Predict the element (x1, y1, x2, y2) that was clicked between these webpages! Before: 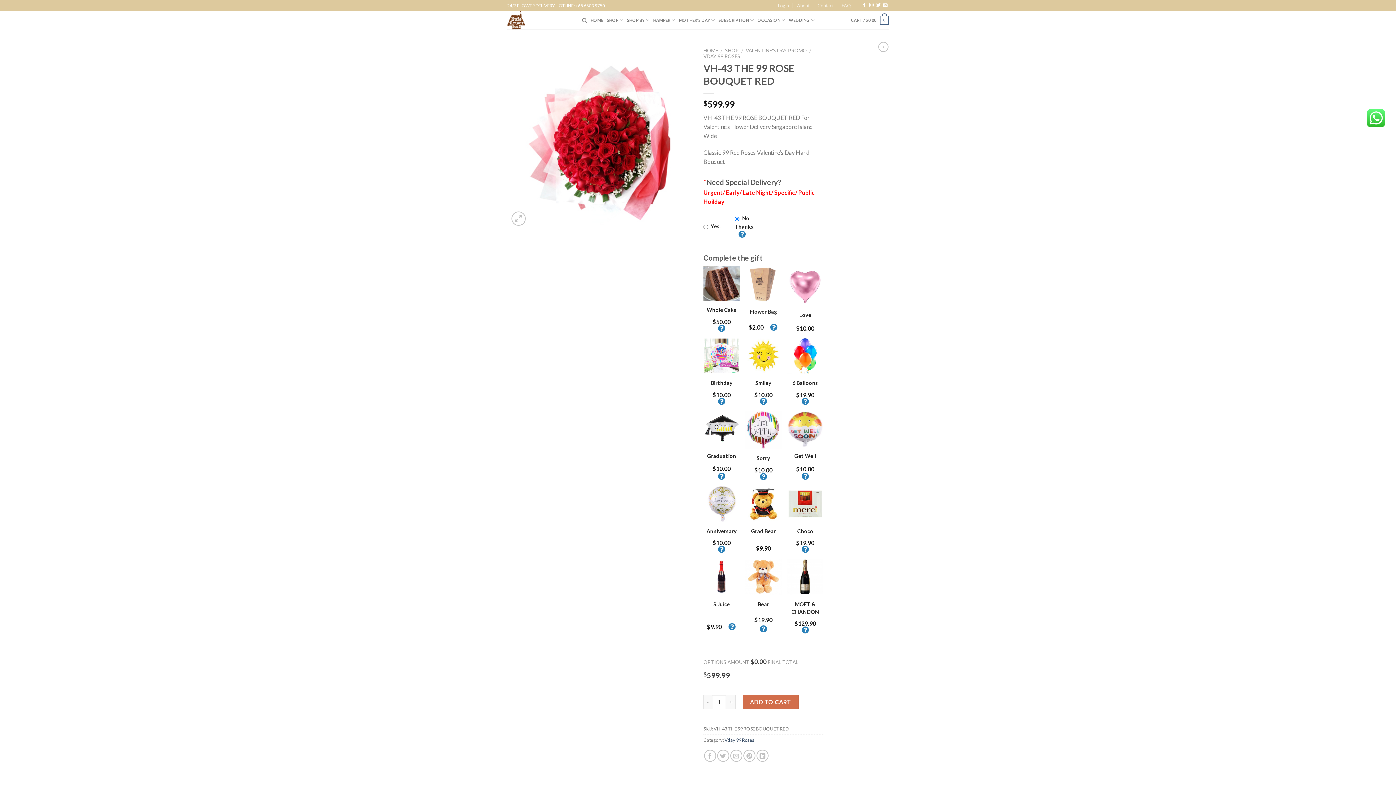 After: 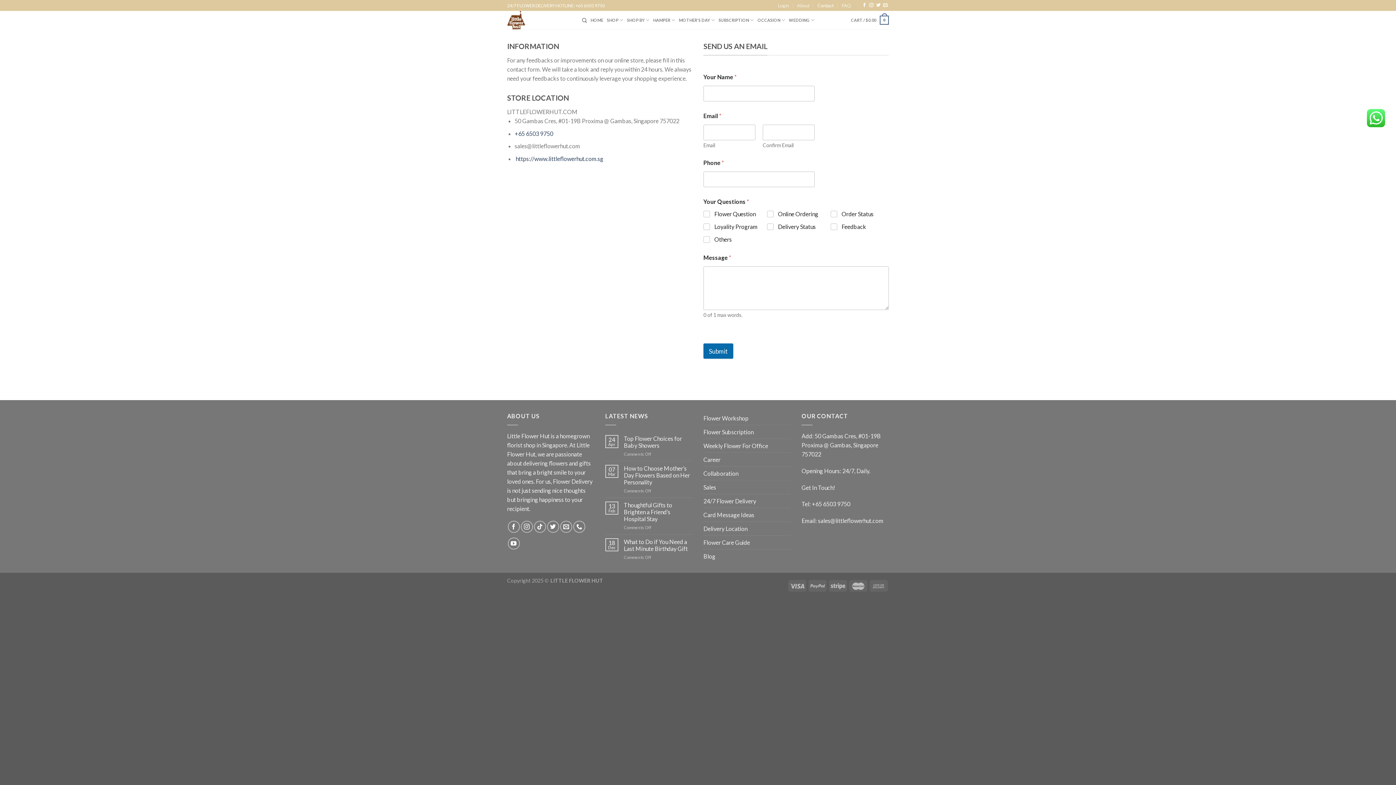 Action: bbox: (817, 0, 833, 10) label: Contact